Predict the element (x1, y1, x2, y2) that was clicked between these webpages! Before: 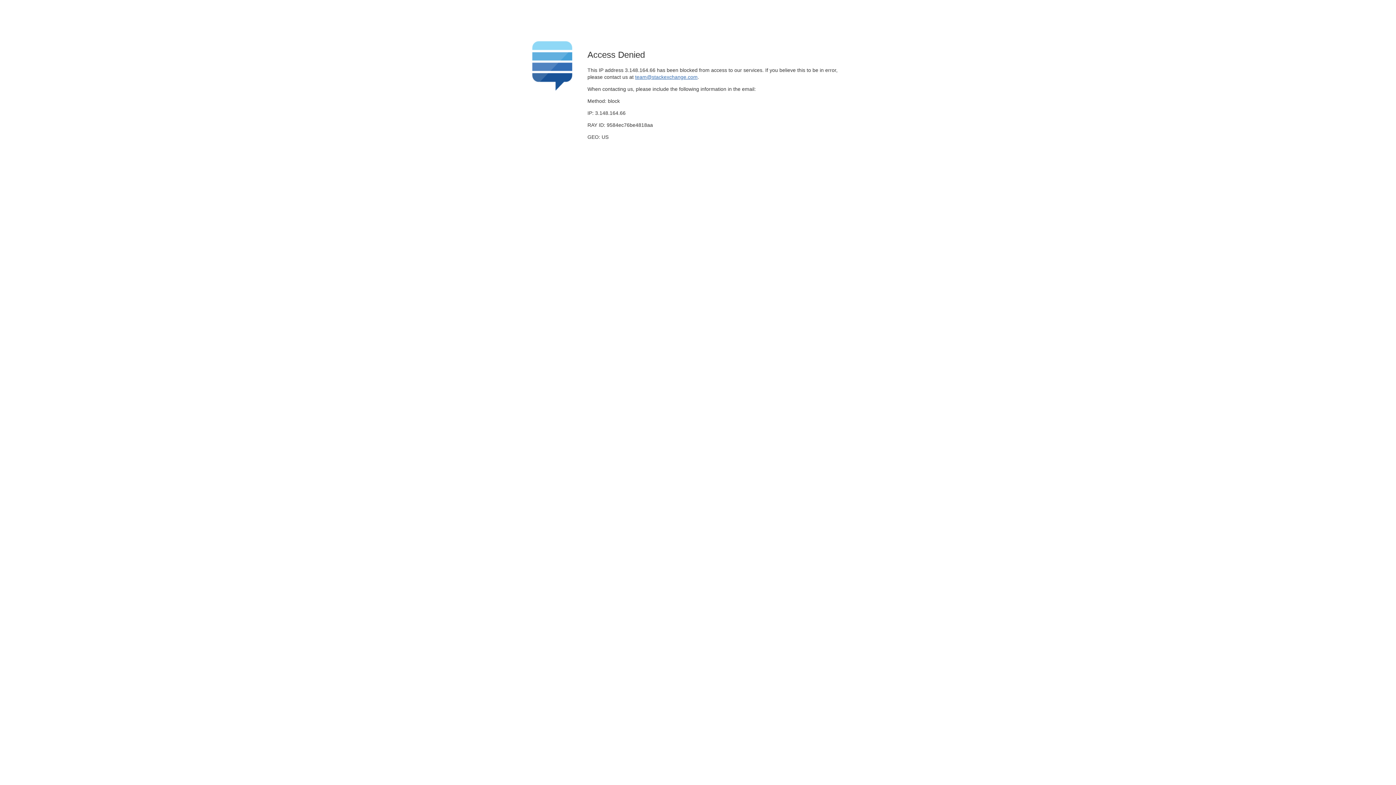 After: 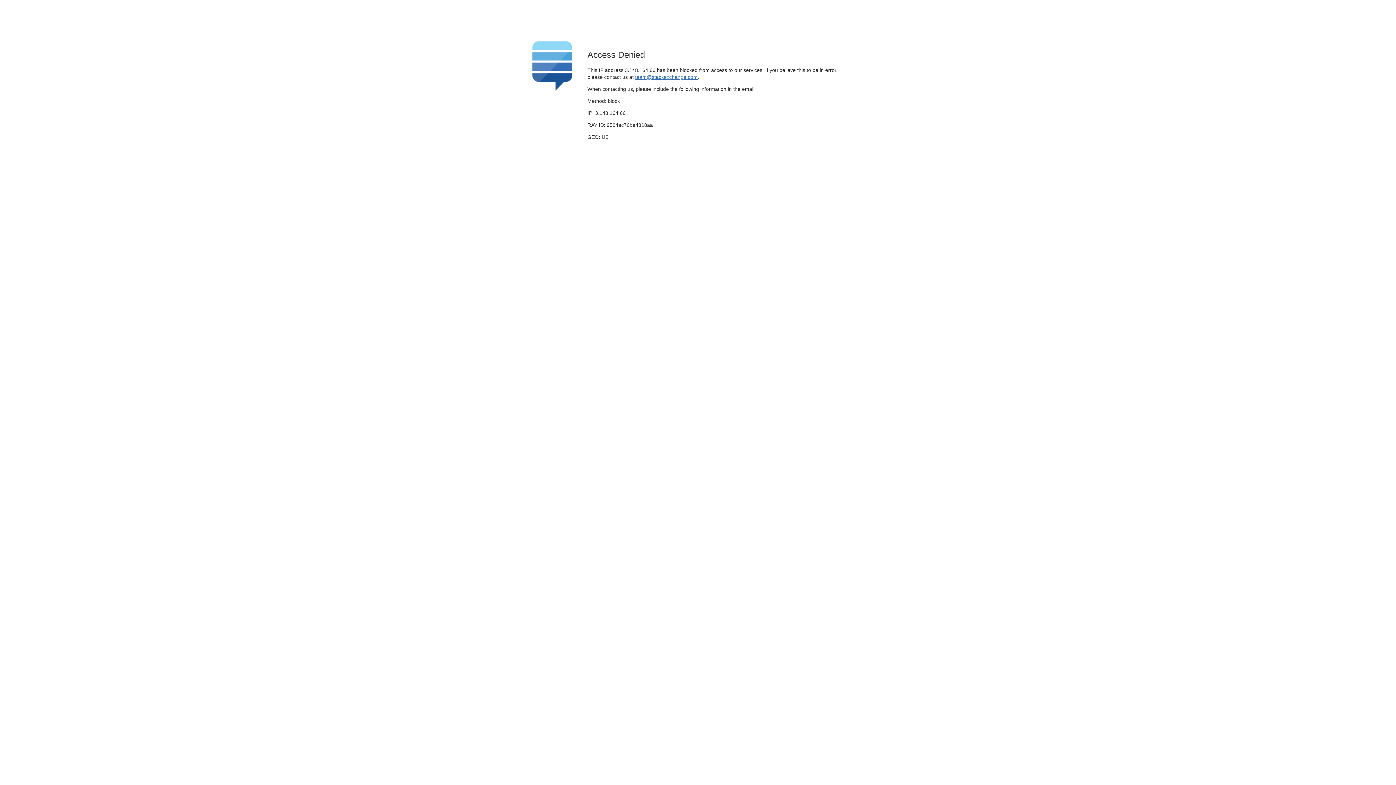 Action: label: team@stackexchange.com bbox: (635, 74, 697, 79)